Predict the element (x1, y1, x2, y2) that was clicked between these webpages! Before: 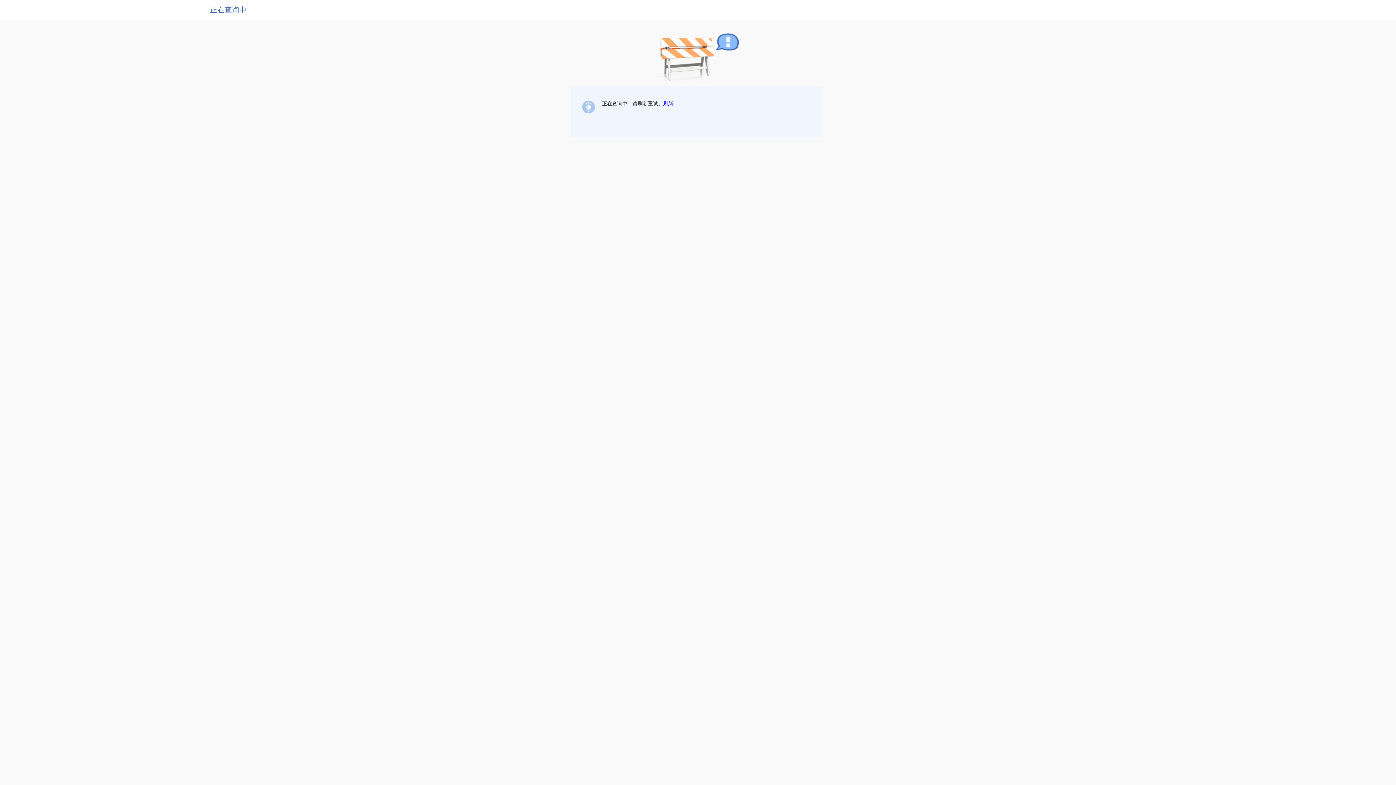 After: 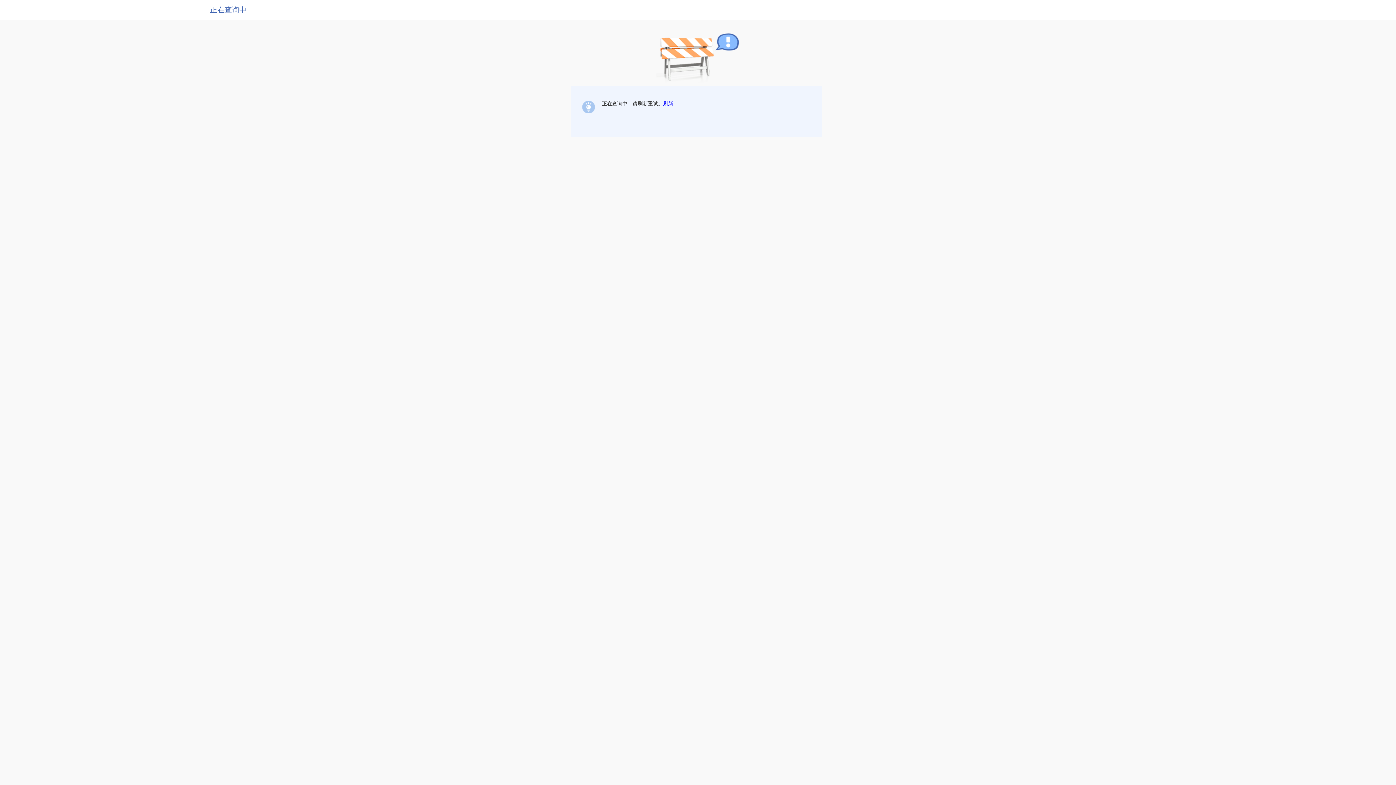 Action: label: 刷新 bbox: (663, 100, 673, 106)